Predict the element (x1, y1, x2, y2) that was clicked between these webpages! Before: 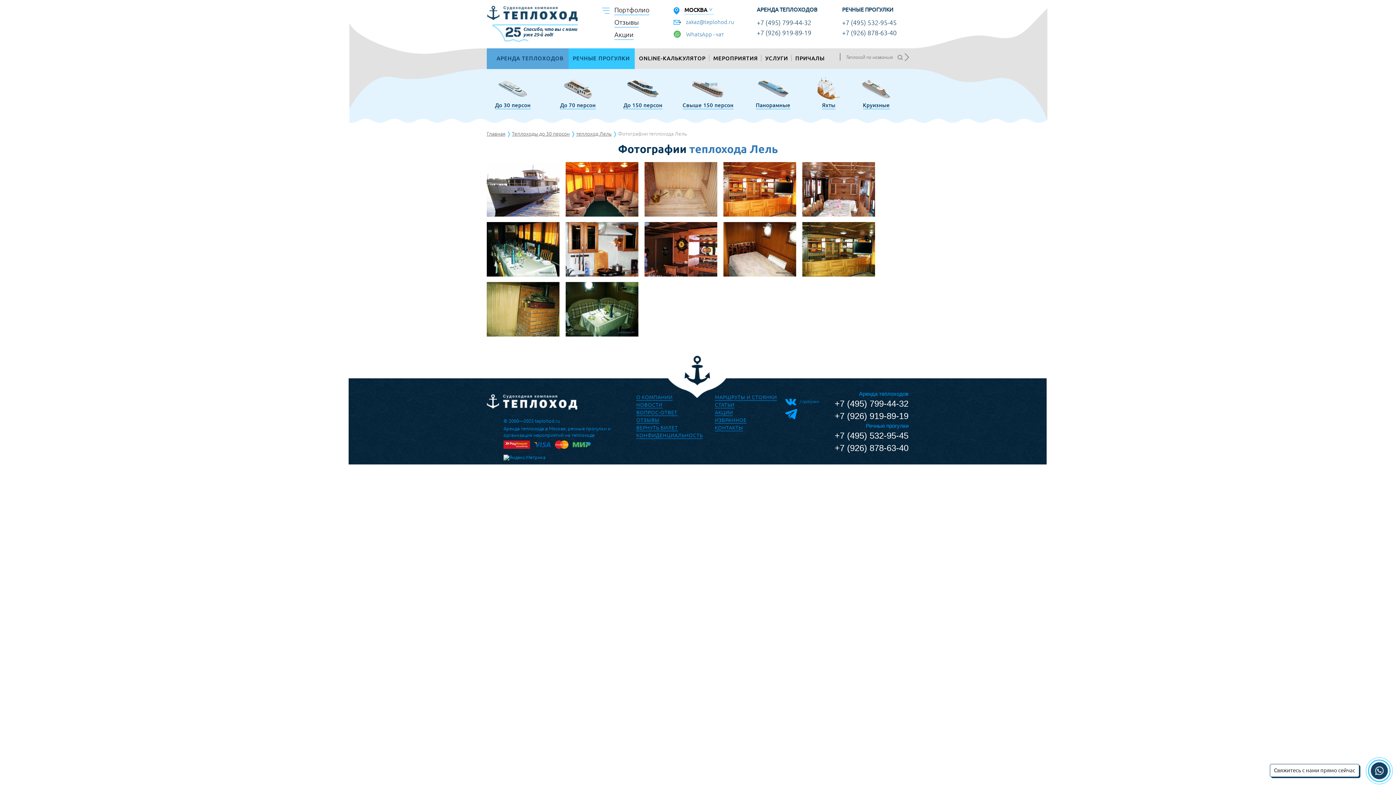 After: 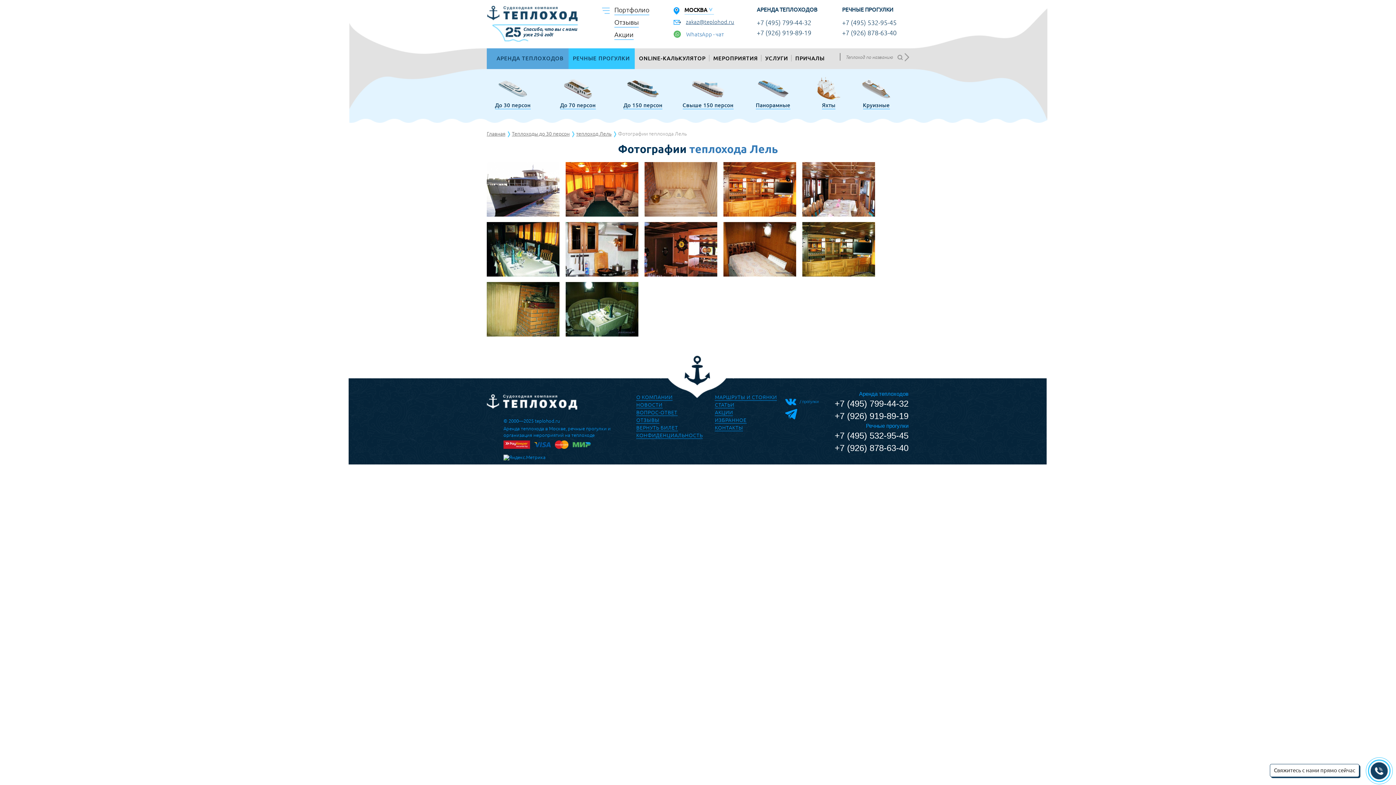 Action: bbox: (686, 18, 734, 25) label: zakaz@teplohod.ru